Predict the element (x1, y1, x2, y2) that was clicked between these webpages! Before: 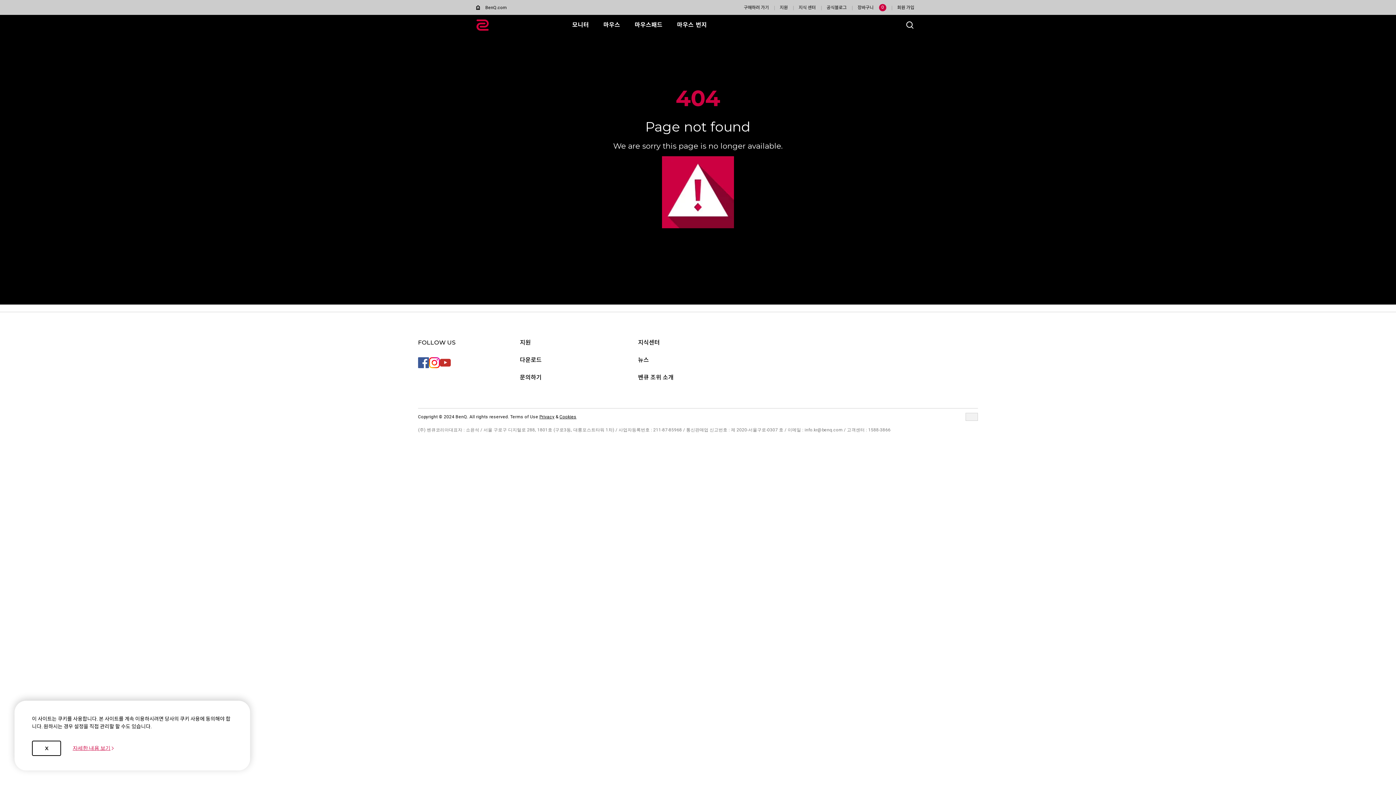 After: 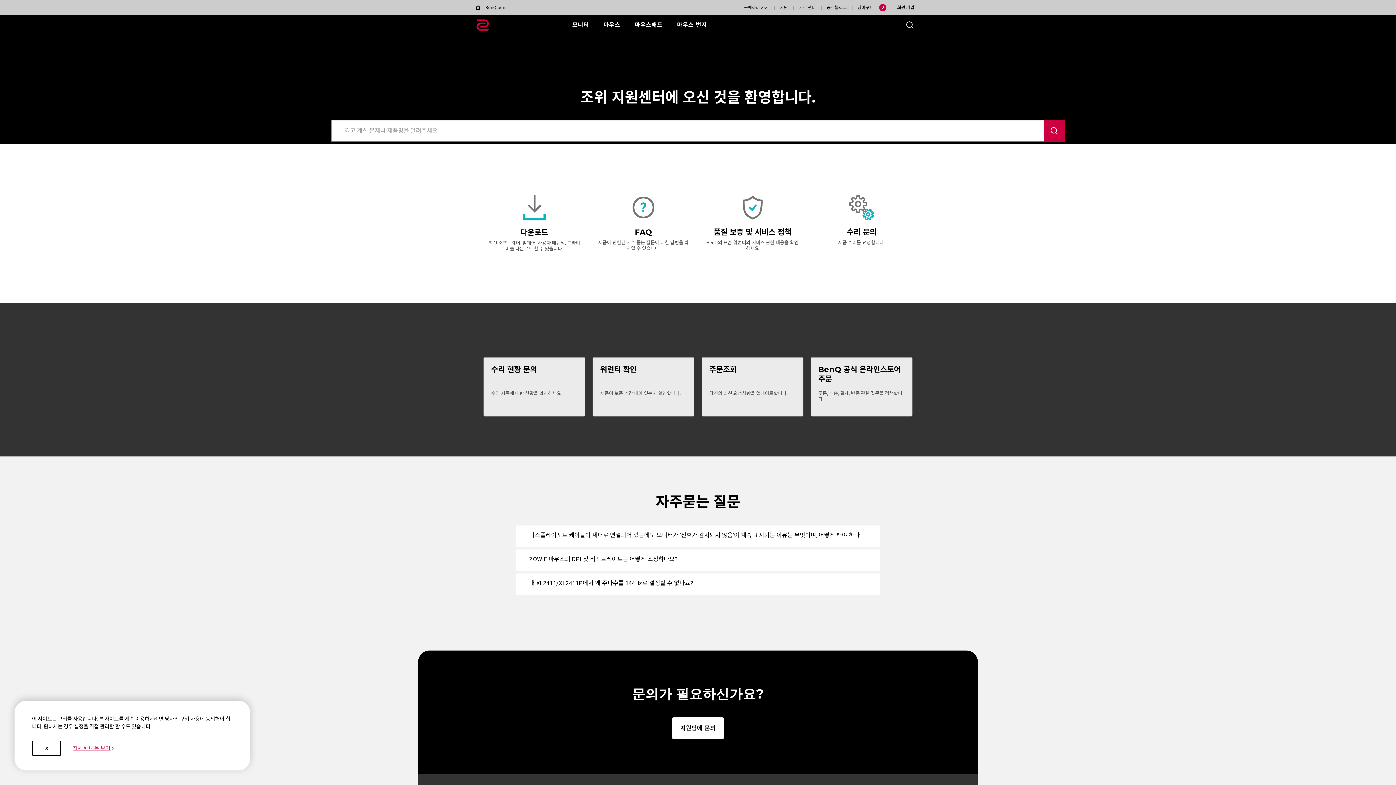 Action: bbox: (520, 334, 623, 351) label: 지원